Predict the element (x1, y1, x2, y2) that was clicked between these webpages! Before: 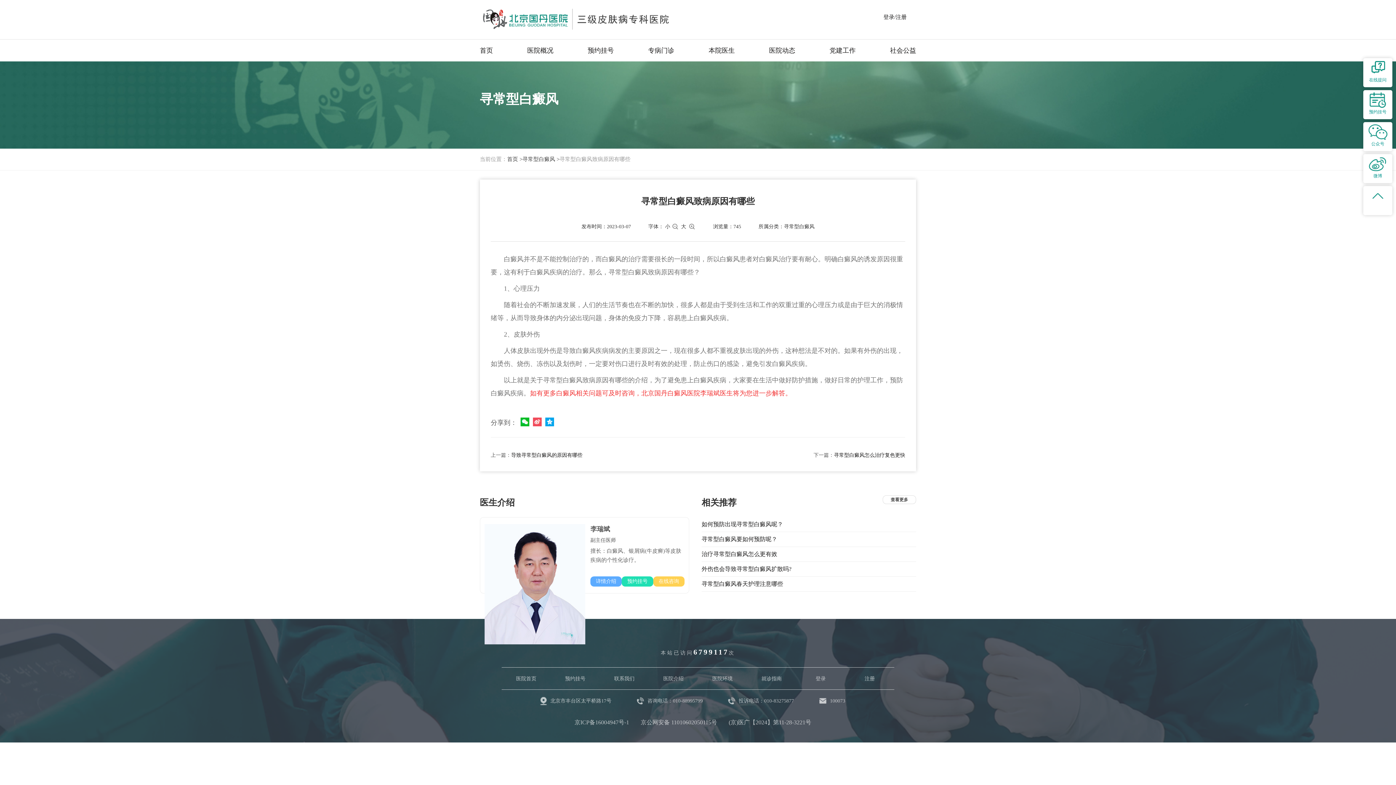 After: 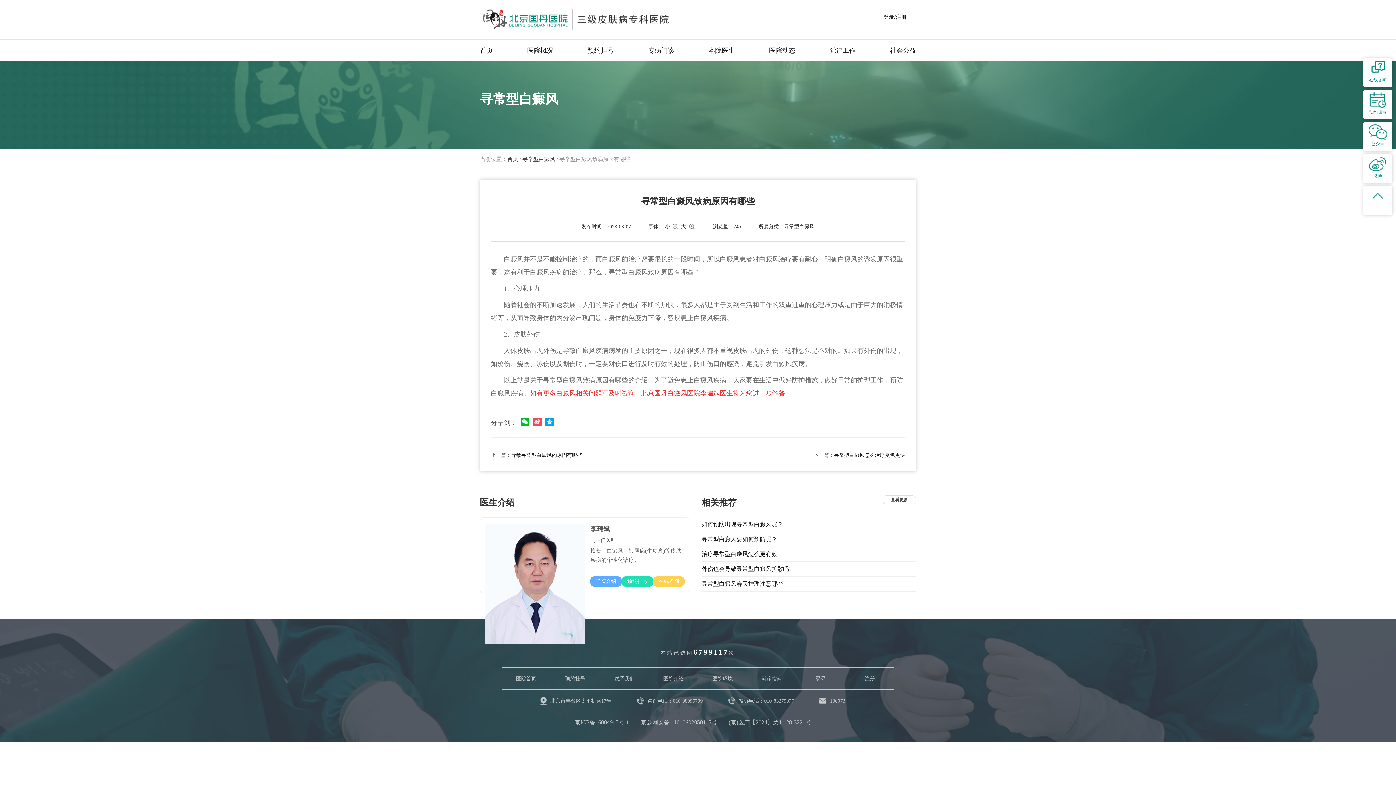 Action: bbox: (728, 719, 811, 725) label: (京)医广【2024】第11-28-3221号